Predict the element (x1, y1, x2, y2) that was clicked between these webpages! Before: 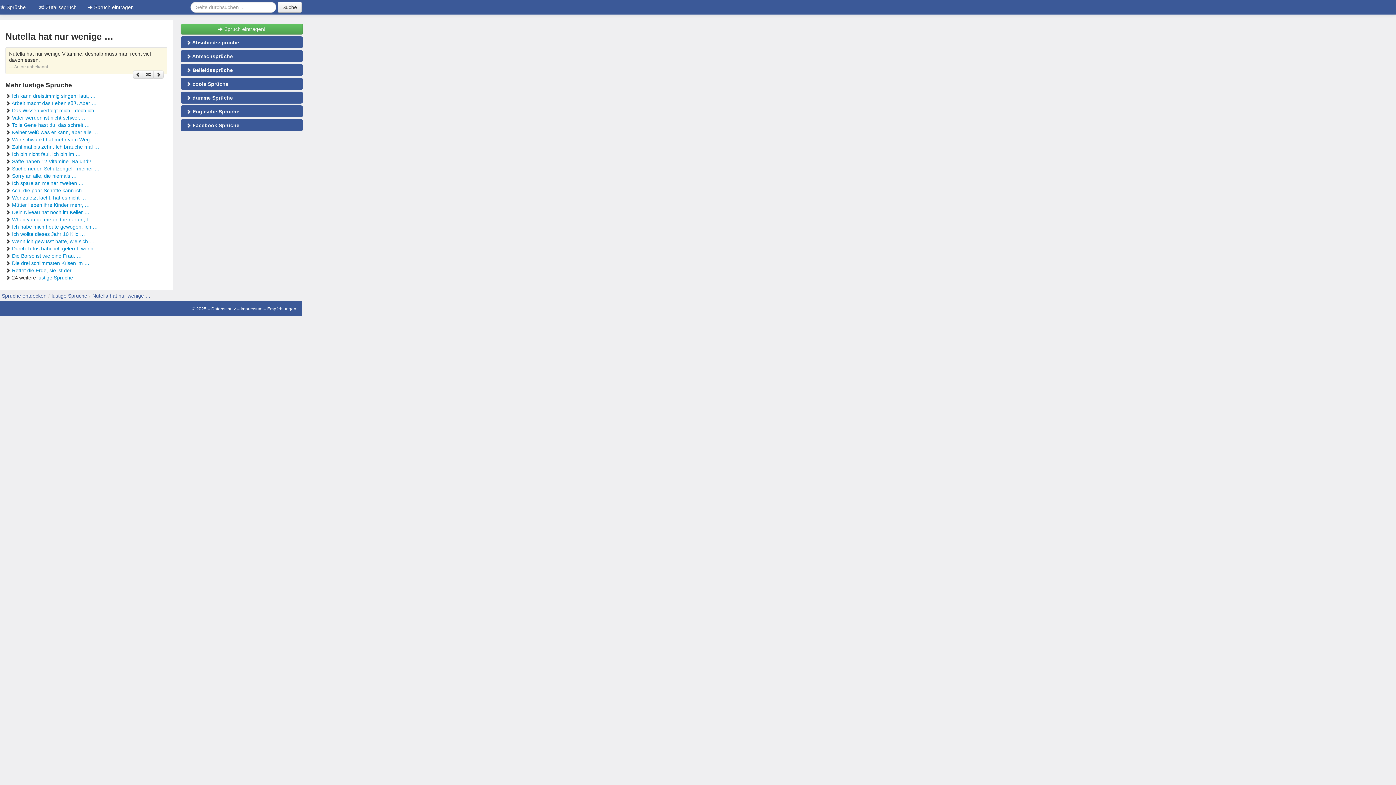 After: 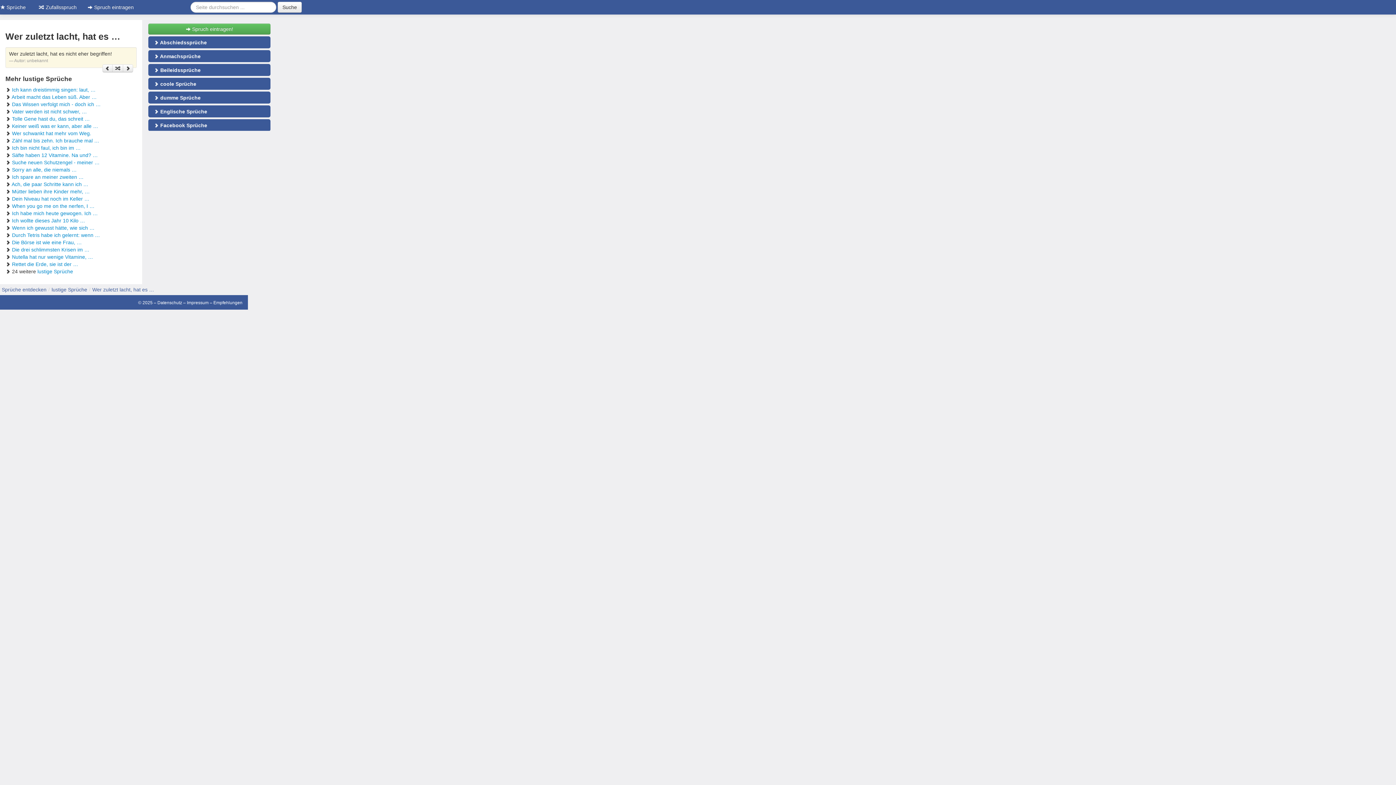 Action: bbox: (12, 194, 86, 200) label: Wer zuletzt lacht, hat es nicht …